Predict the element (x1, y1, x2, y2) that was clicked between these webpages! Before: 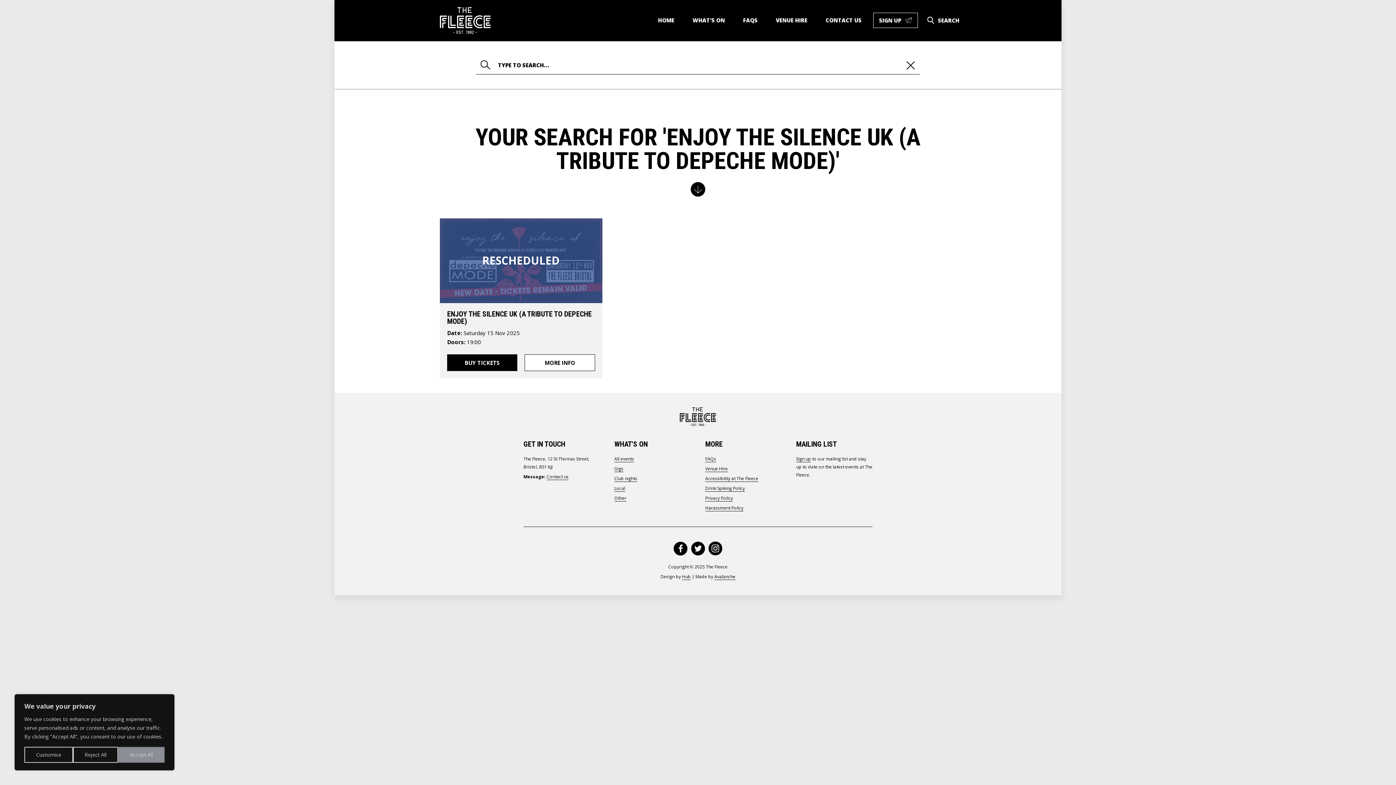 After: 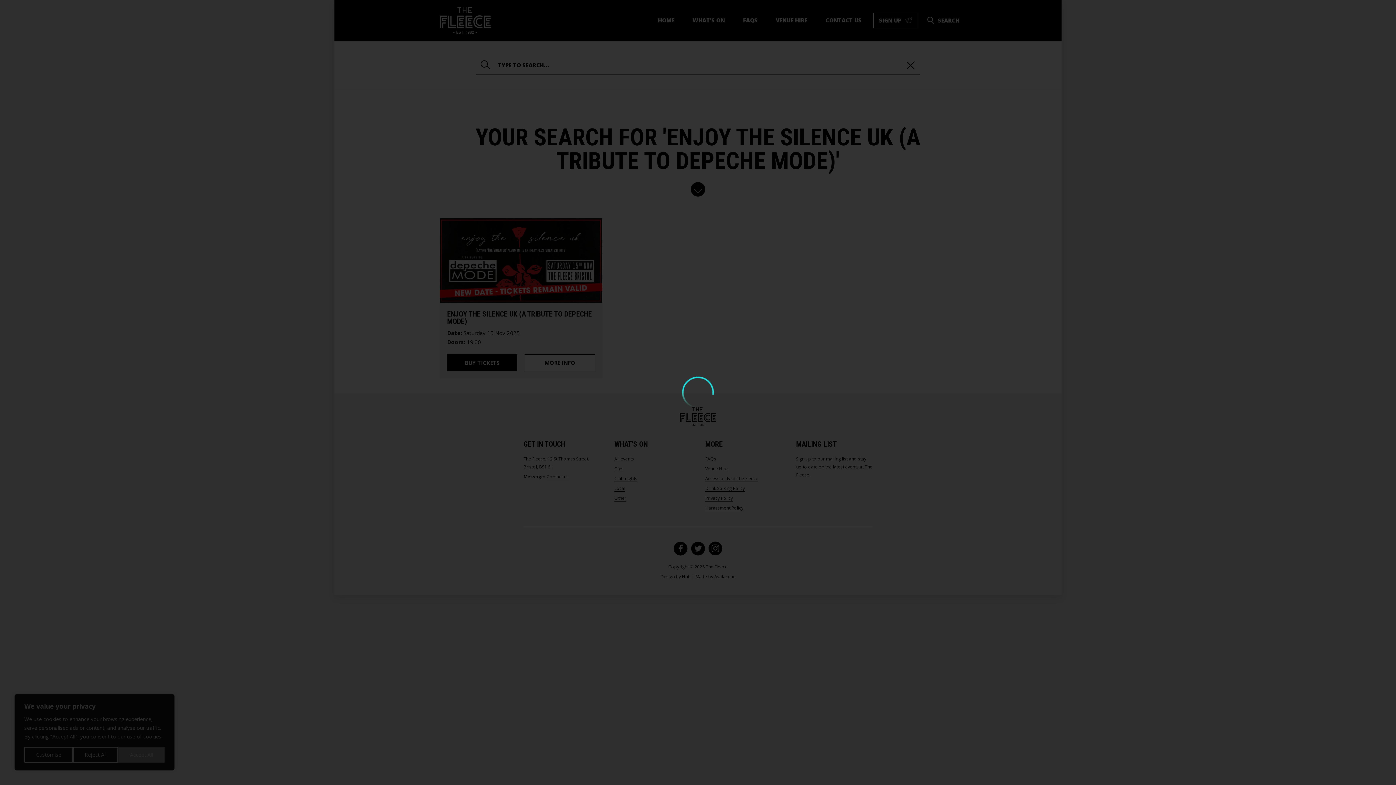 Action: bbox: (447, 354, 517, 371) label: BUY TICKETS